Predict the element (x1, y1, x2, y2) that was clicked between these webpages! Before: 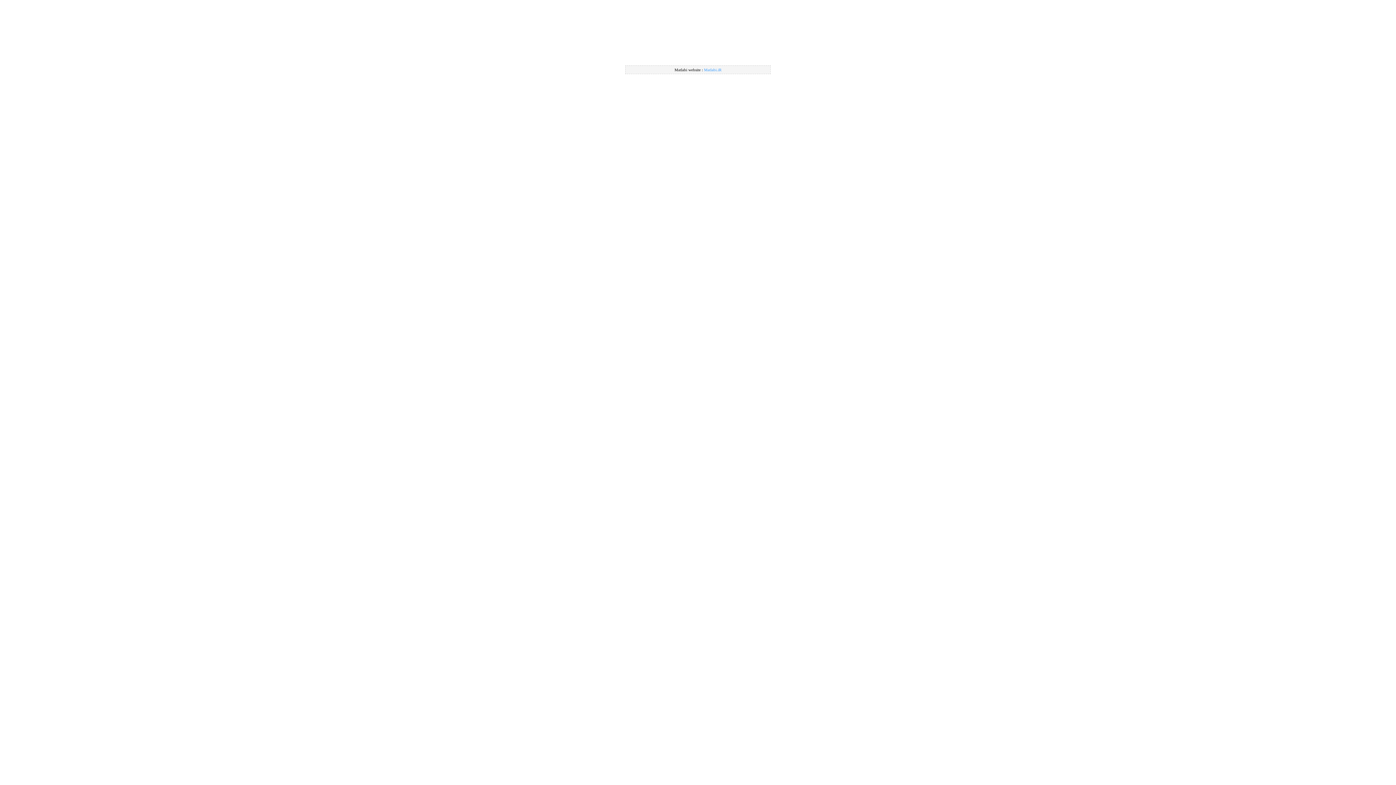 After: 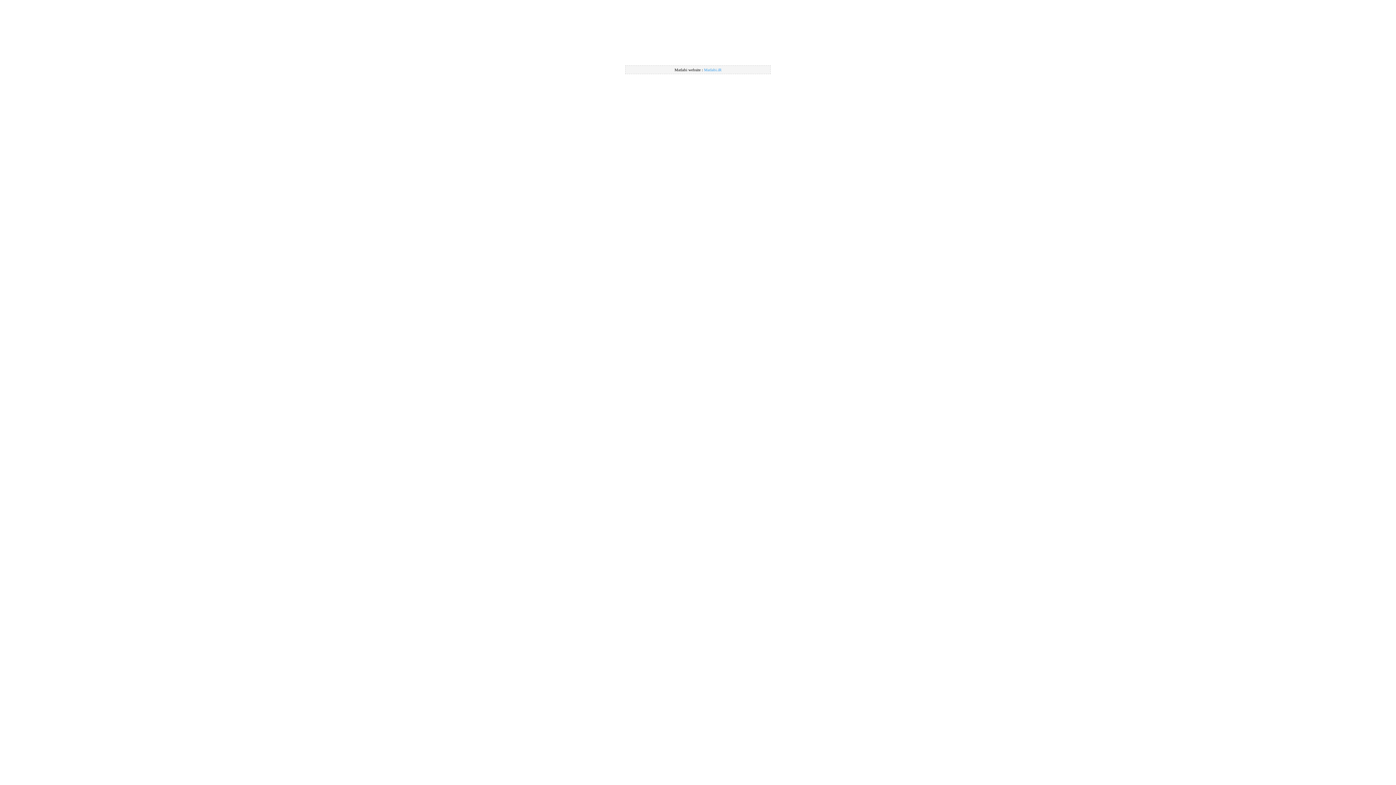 Action: bbox: (704, 67, 721, 72) label: Matlabi.iR